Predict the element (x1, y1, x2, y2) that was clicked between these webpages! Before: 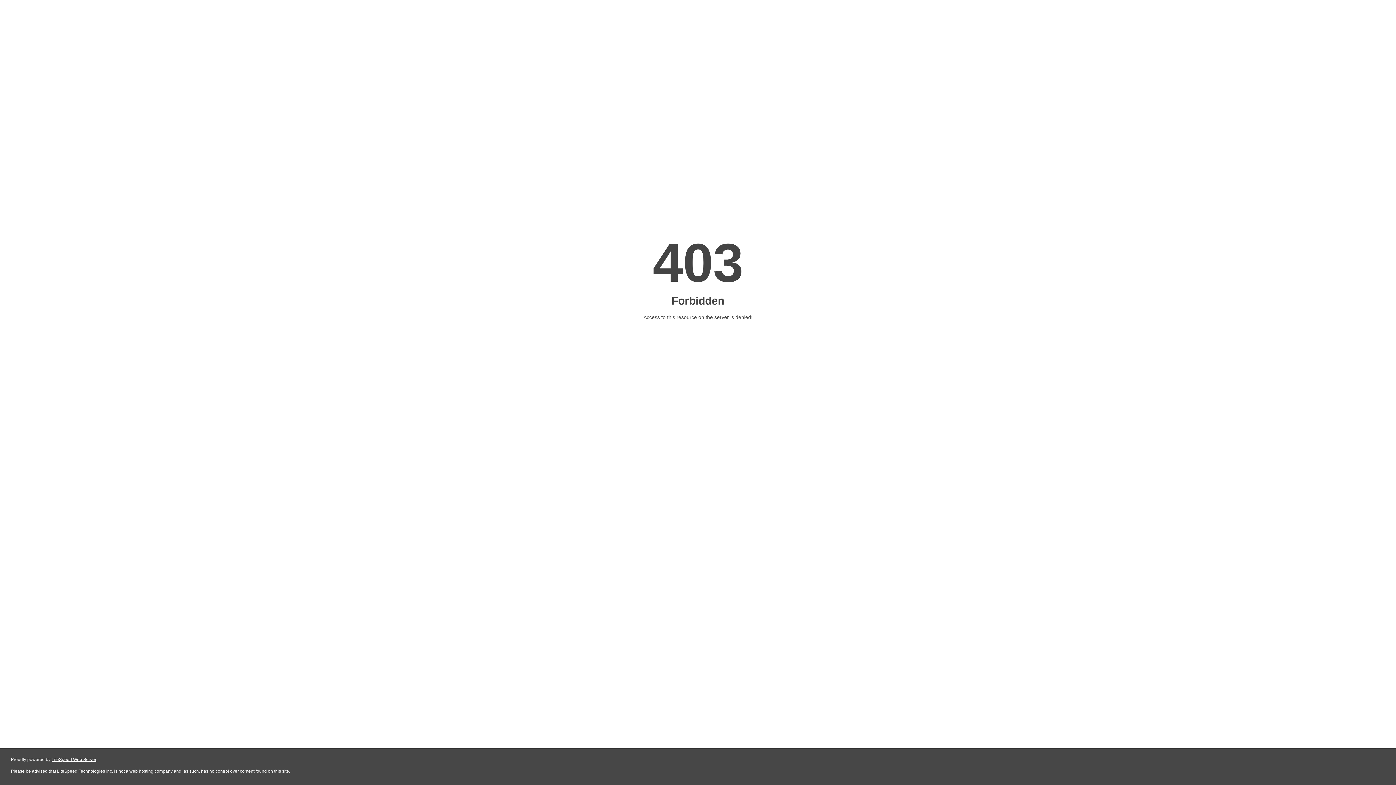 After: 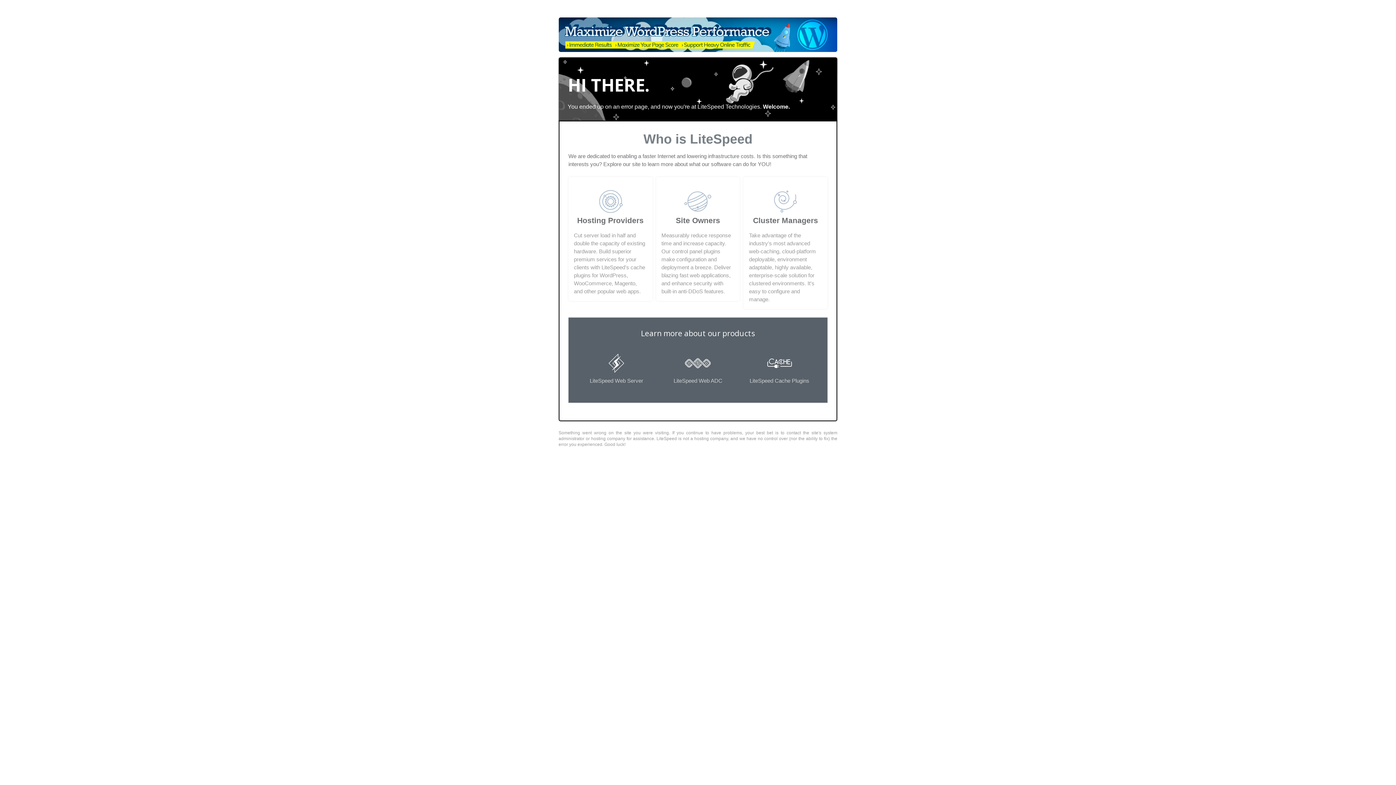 Action: bbox: (51, 757, 96, 762) label: LiteSpeed Web Server